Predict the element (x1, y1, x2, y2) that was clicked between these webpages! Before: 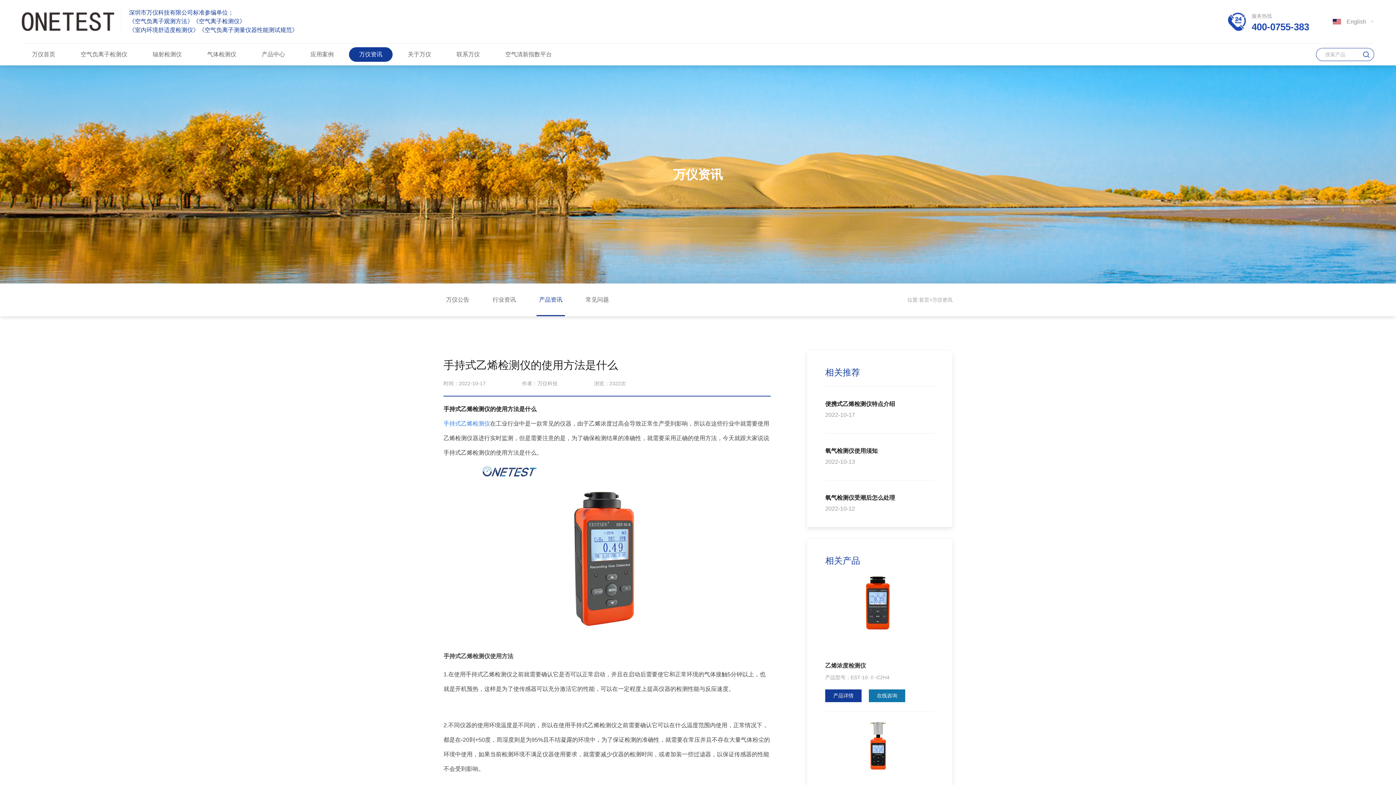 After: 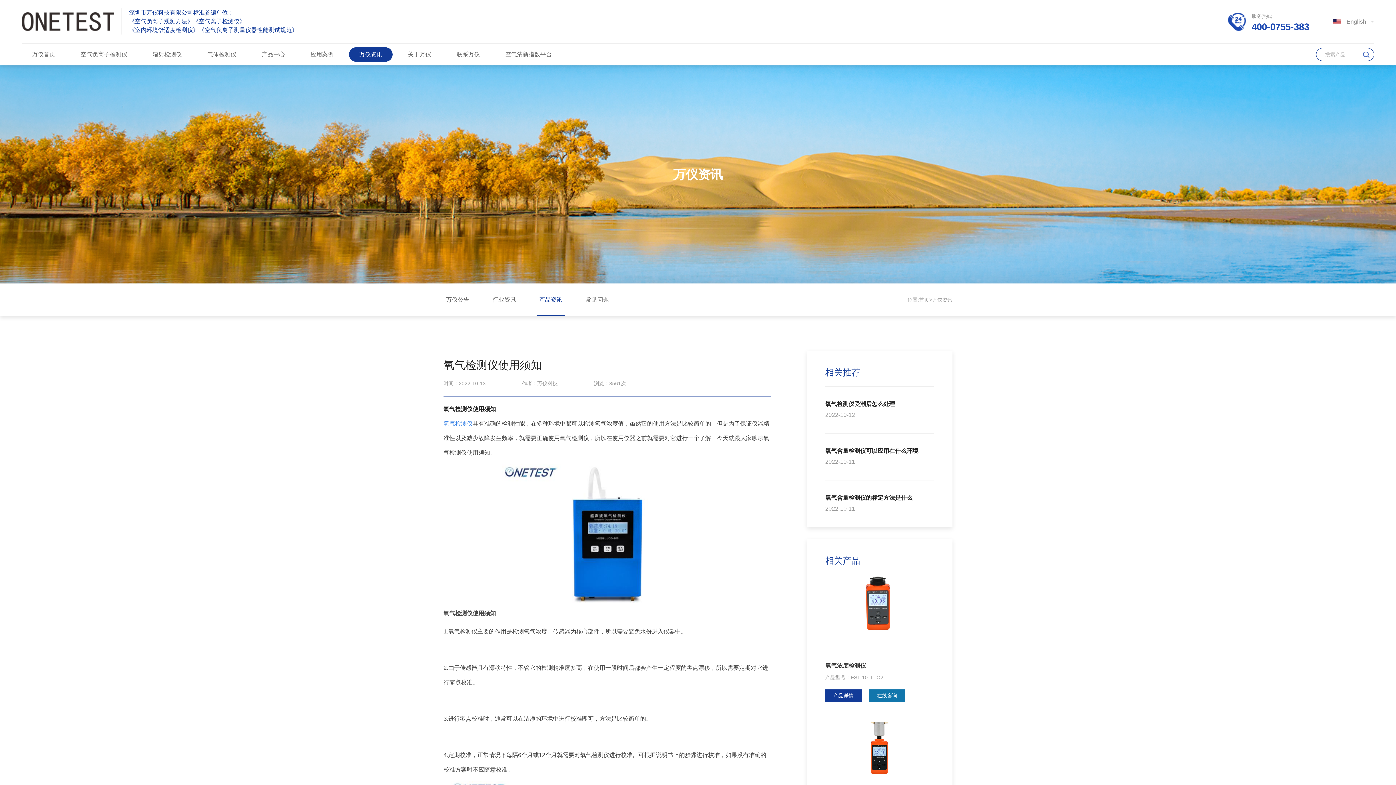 Action: bbox: (825, 445, 934, 467) label: 氧气检测仪使用须知
2022-10-13